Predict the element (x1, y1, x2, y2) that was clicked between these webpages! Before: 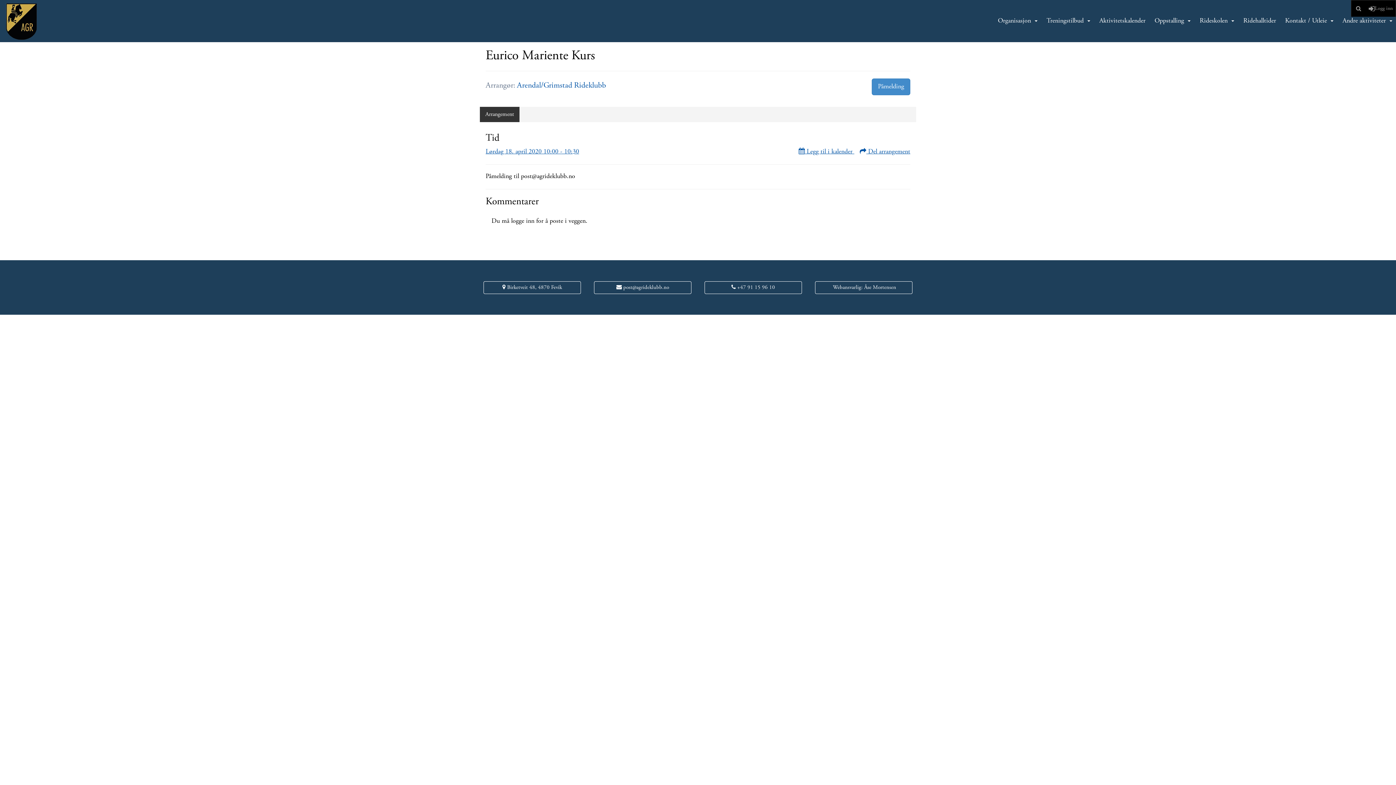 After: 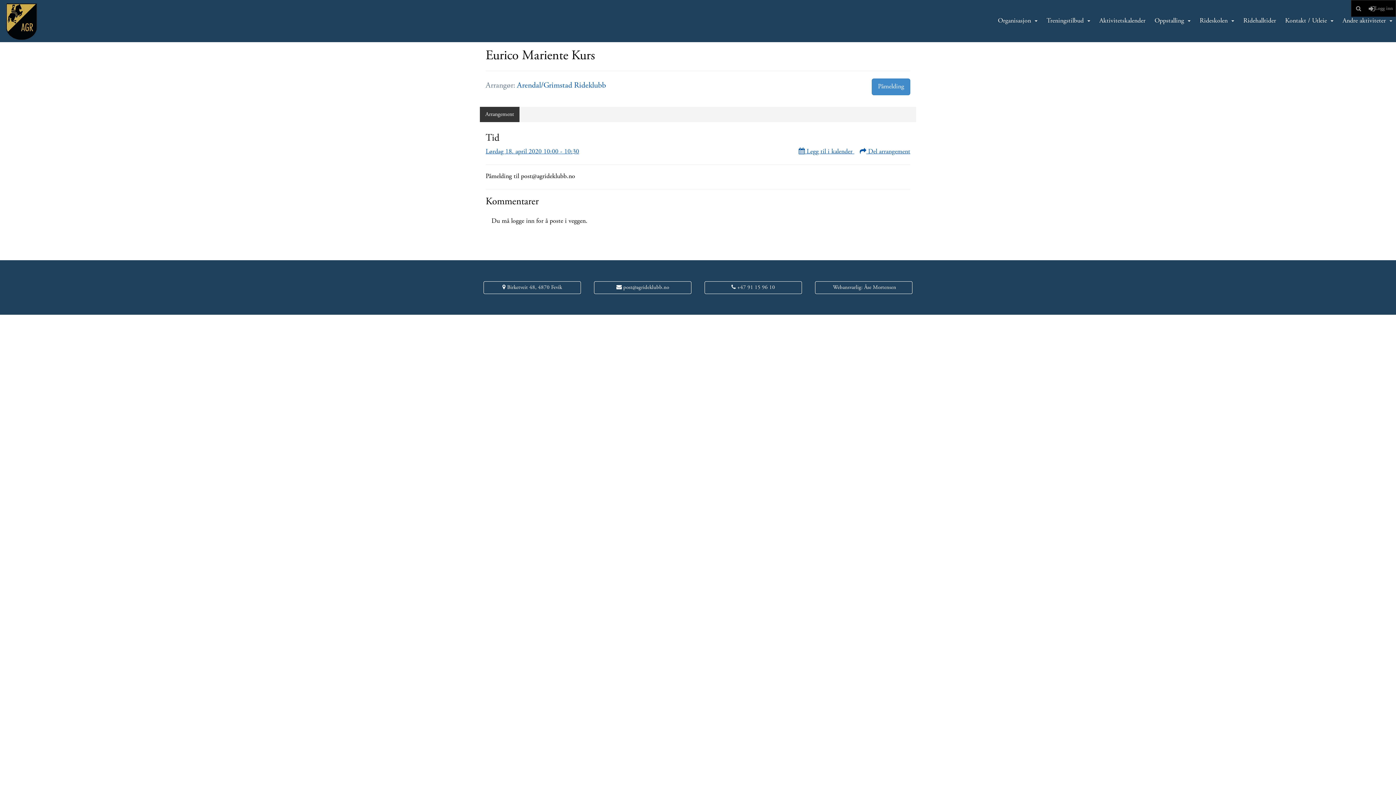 Action: bbox: (483, 281, 581, 294) label:  Birketveit 48, 4870 Fevik